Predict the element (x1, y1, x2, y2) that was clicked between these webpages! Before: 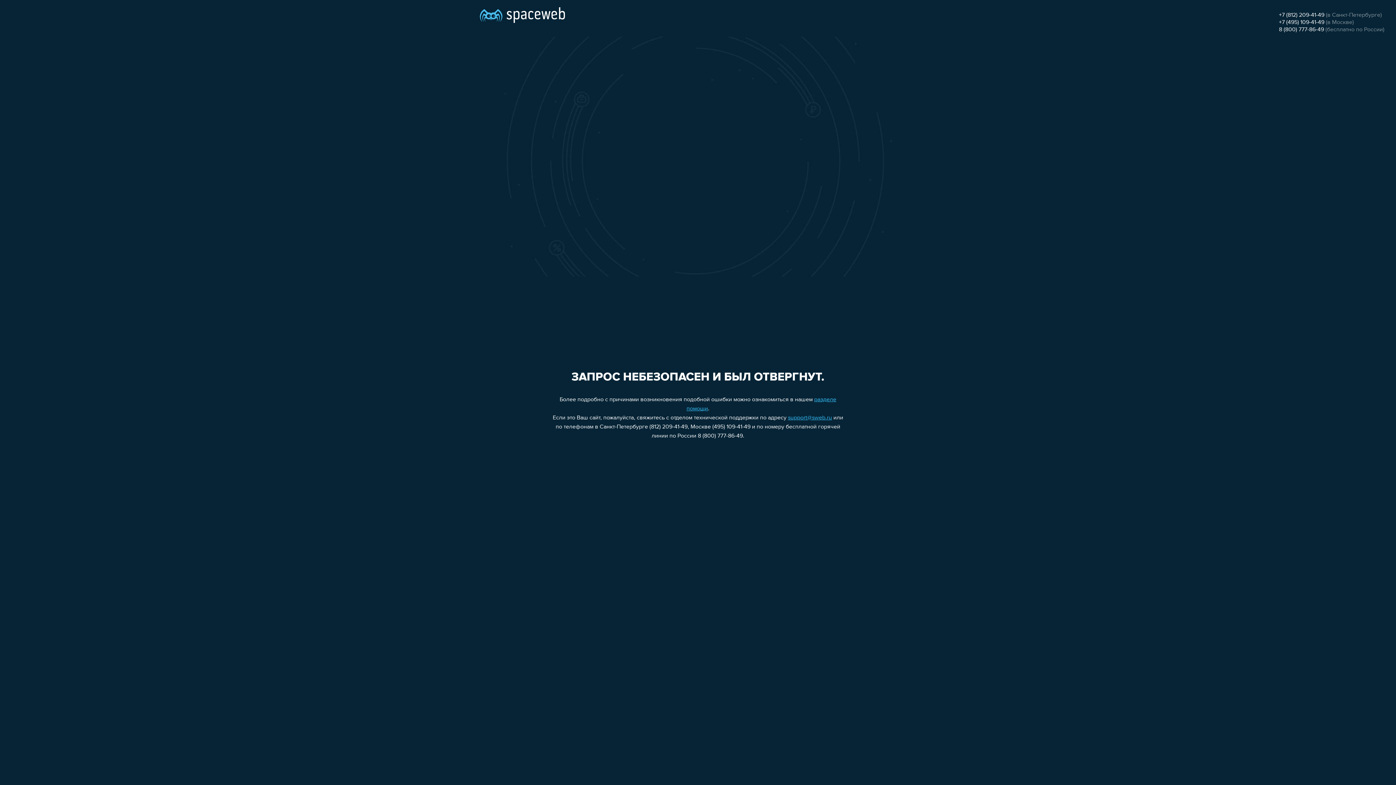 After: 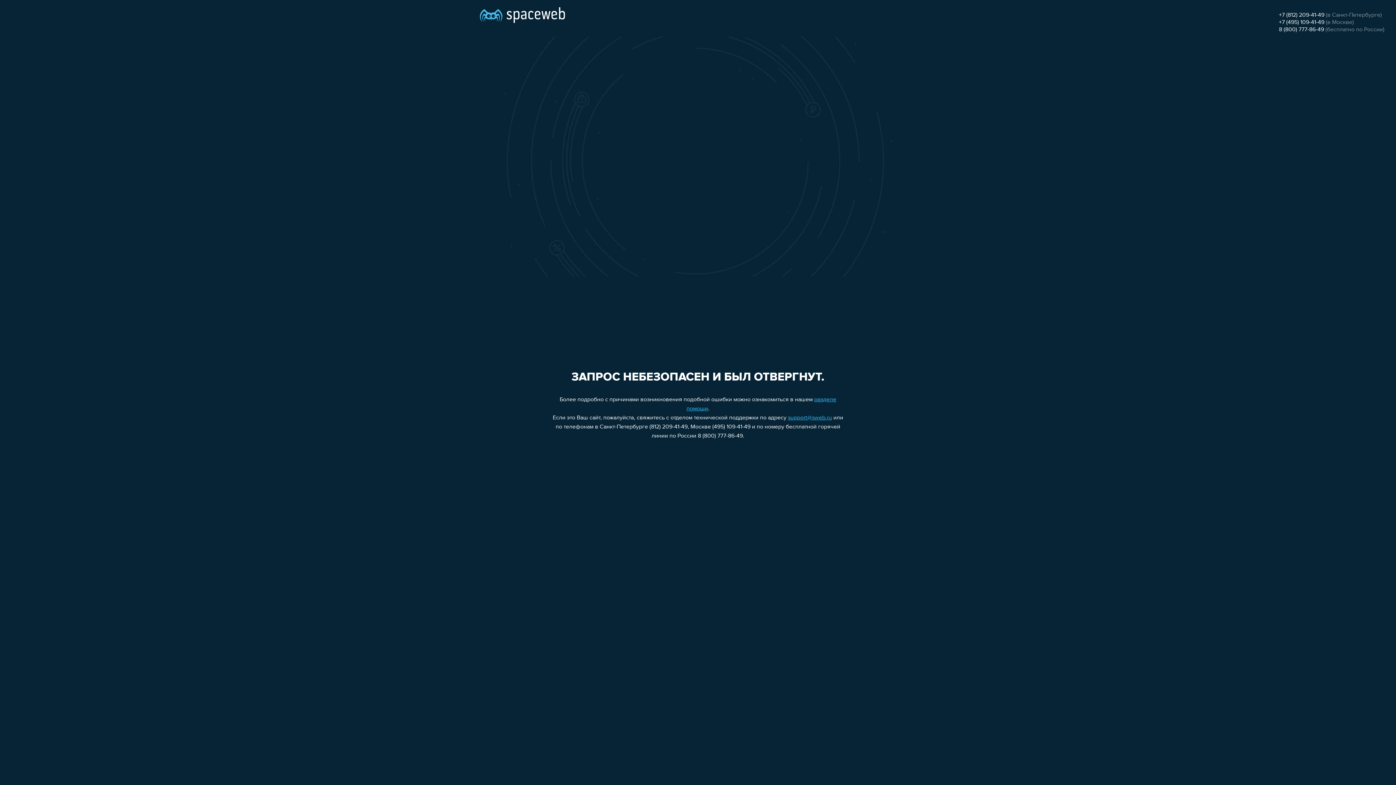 Action: label: +7 (495) 109-41-49 bbox: (1279, 19, 1324, 25)